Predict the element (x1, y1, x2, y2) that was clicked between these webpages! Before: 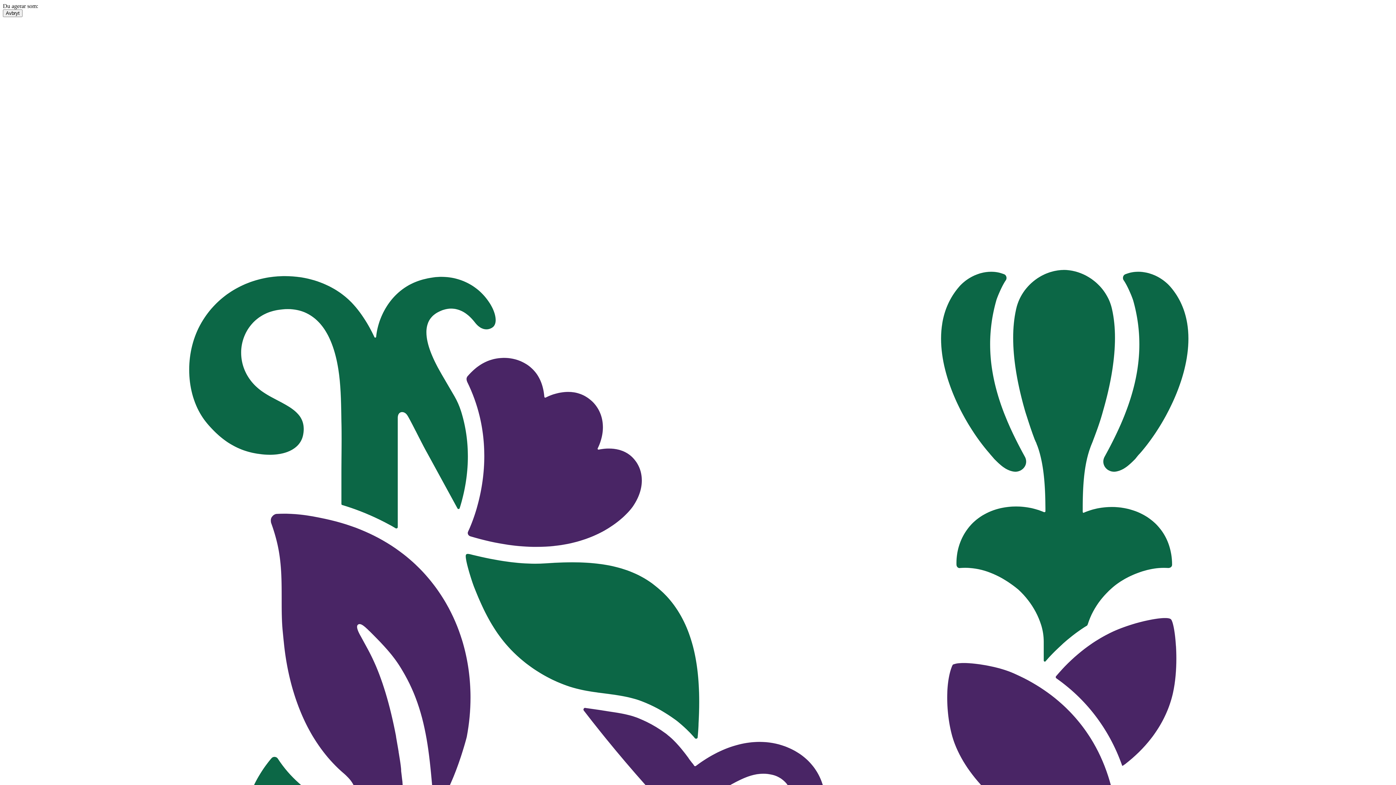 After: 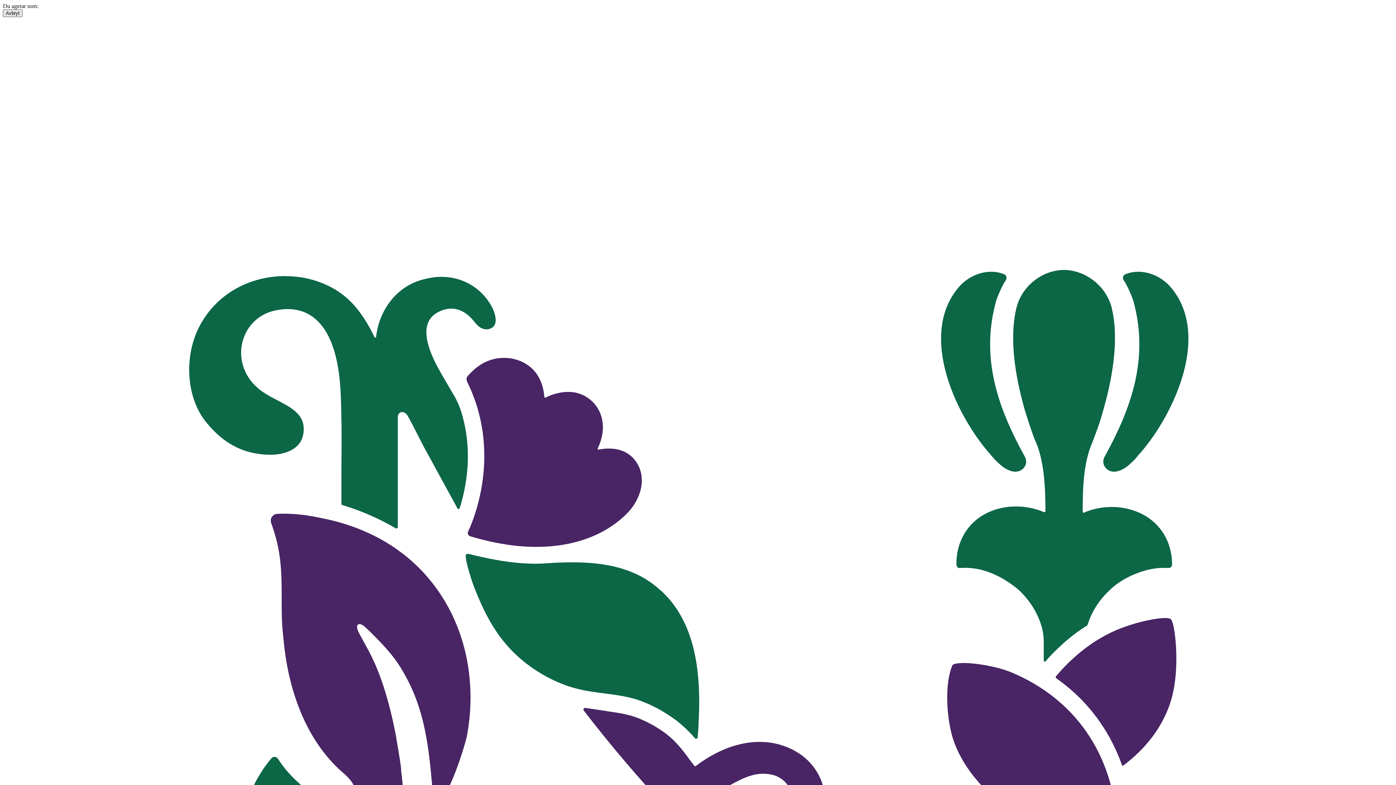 Action: bbox: (2, 9, 22, 17) label: Avbryt